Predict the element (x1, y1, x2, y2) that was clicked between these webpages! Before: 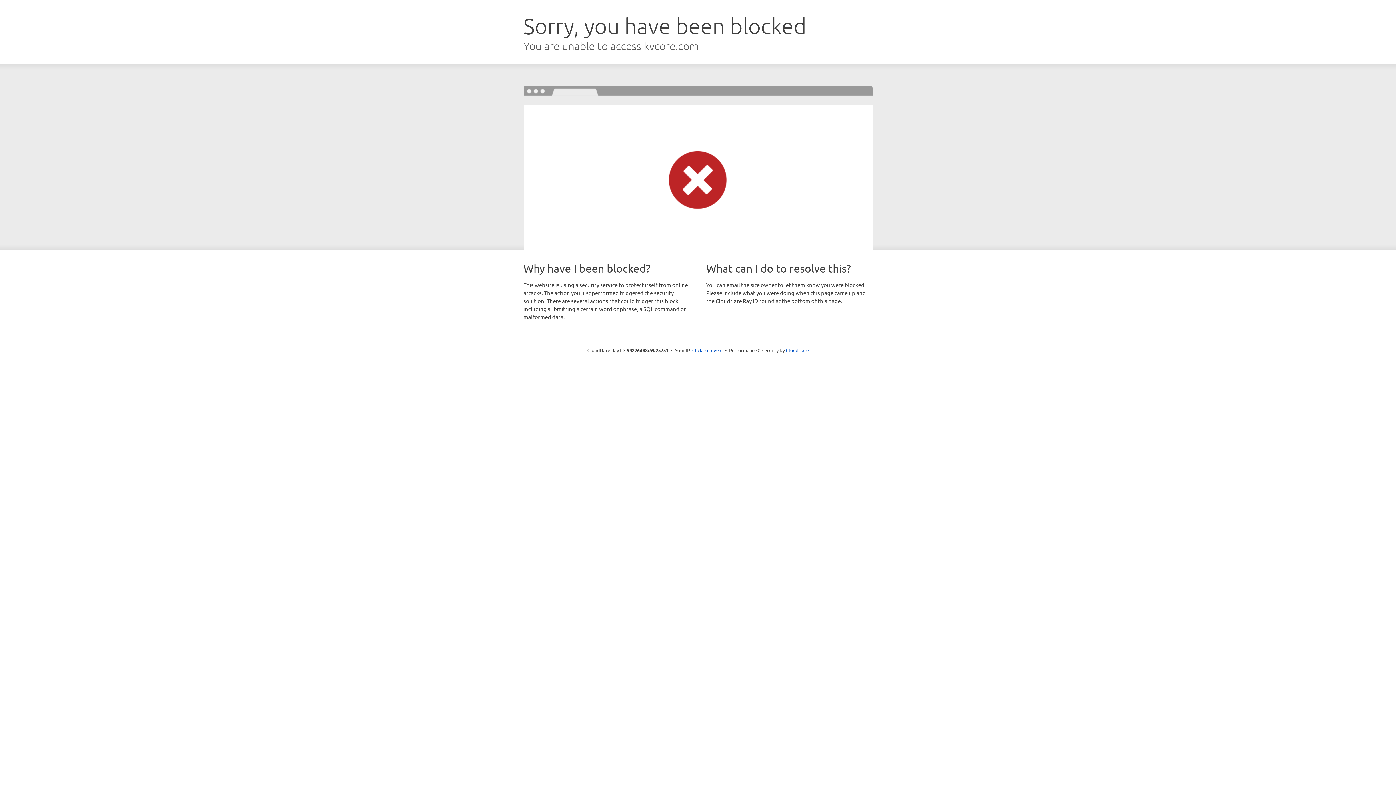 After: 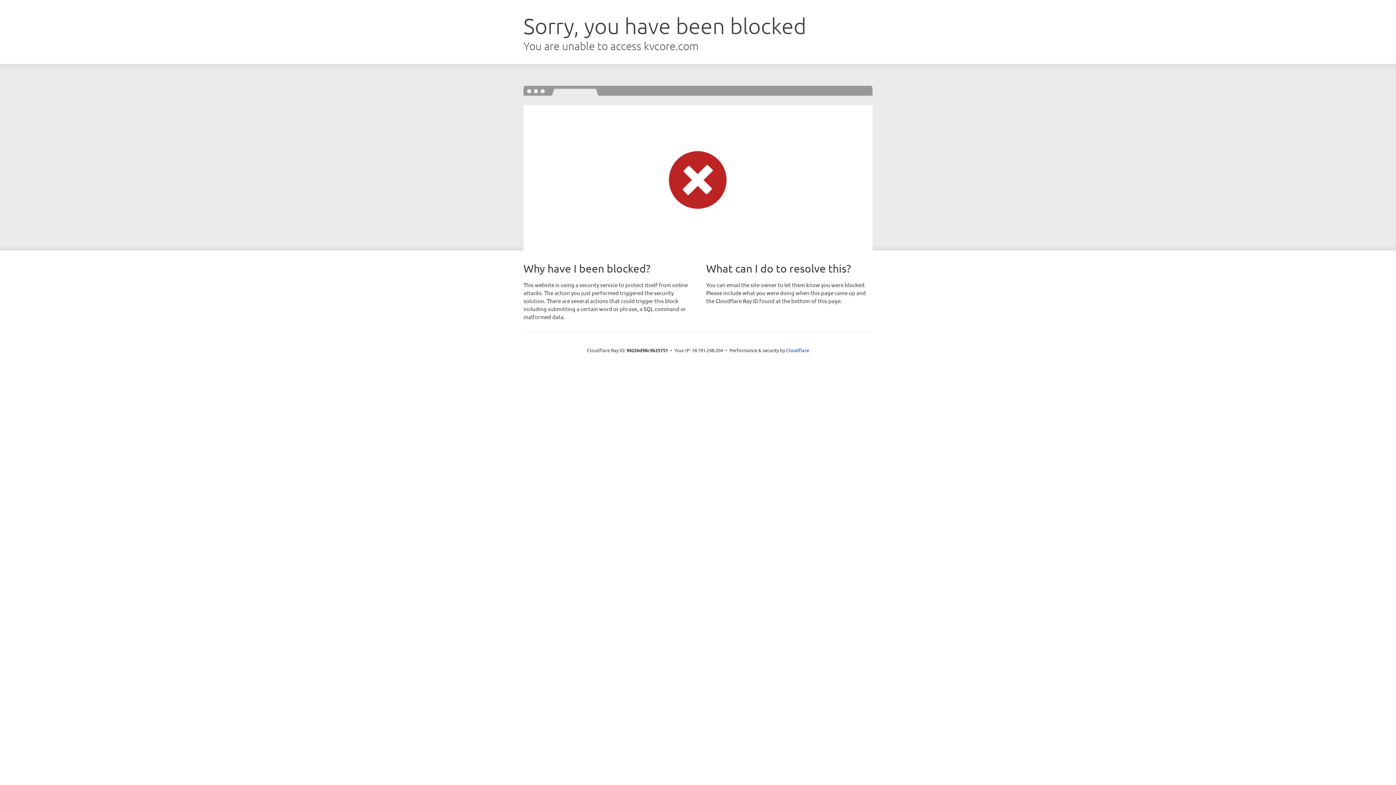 Action: label: Click to reveal bbox: (692, 346, 722, 353)